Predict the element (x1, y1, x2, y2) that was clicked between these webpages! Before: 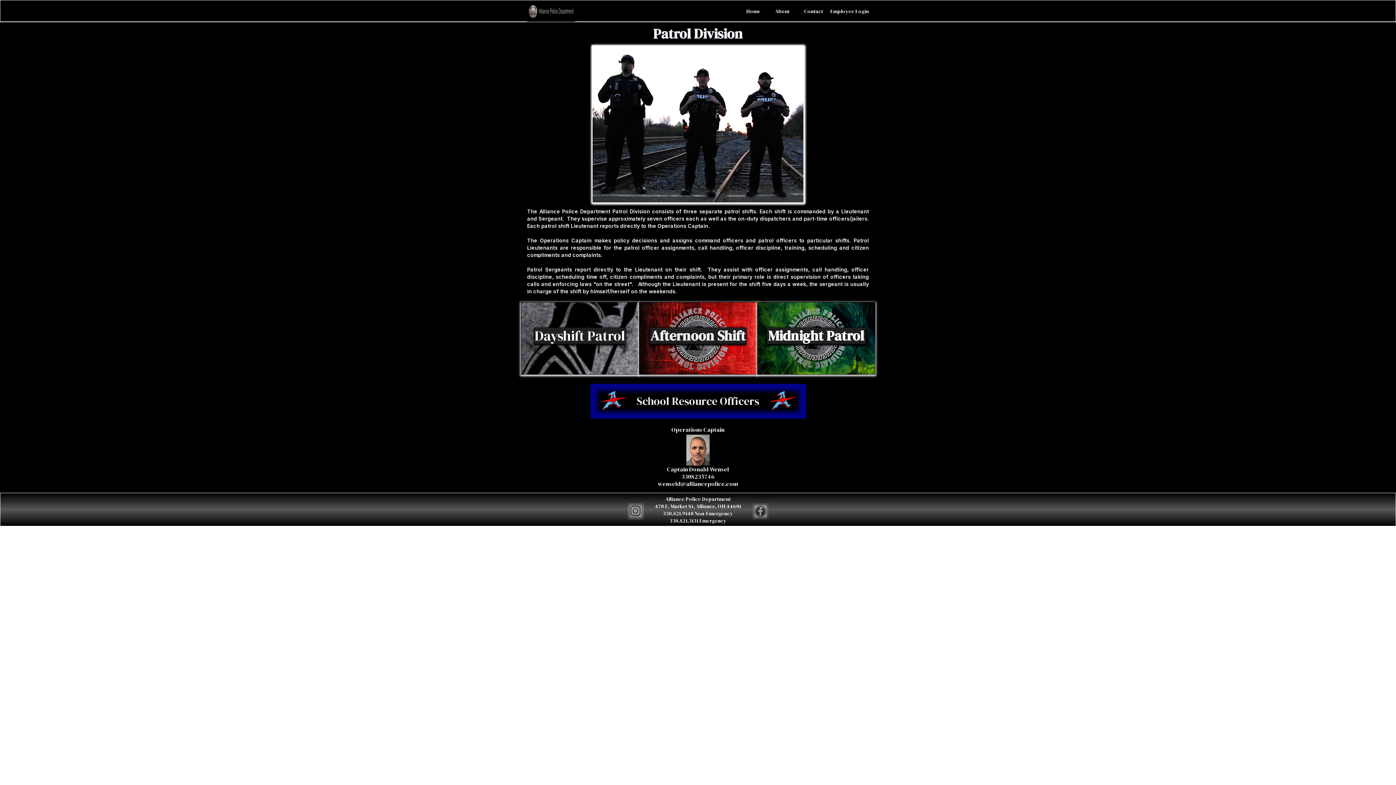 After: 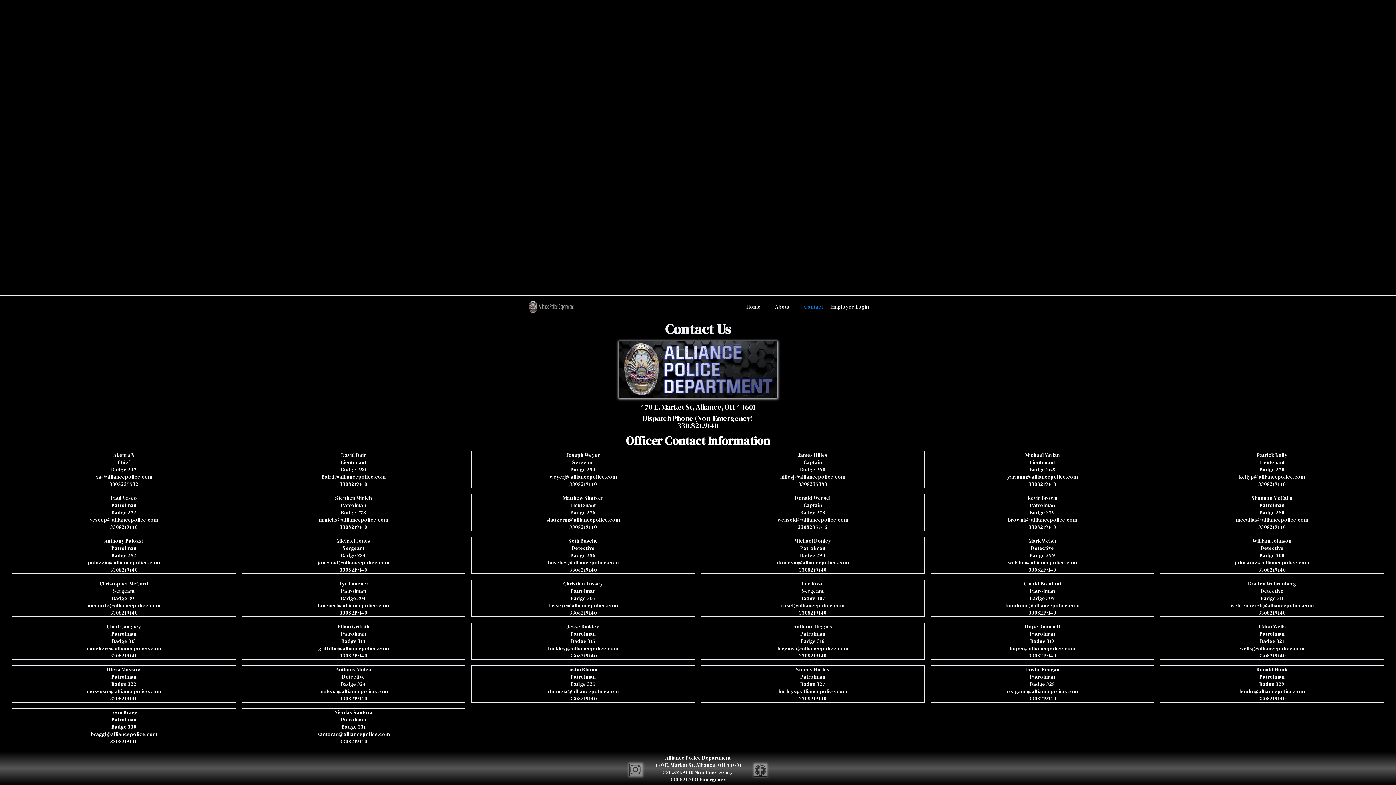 Action: label: Contact bbox: (797, 0, 830, 22)